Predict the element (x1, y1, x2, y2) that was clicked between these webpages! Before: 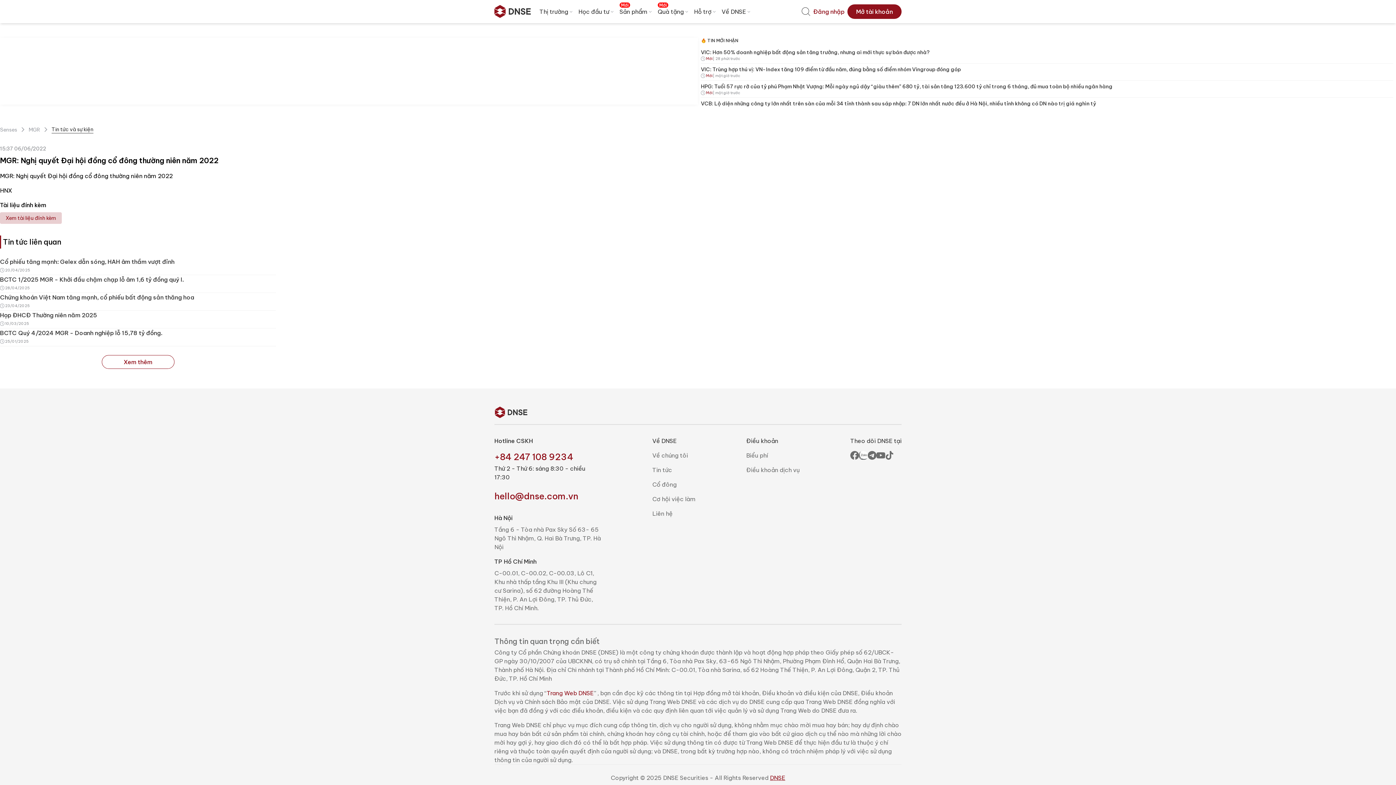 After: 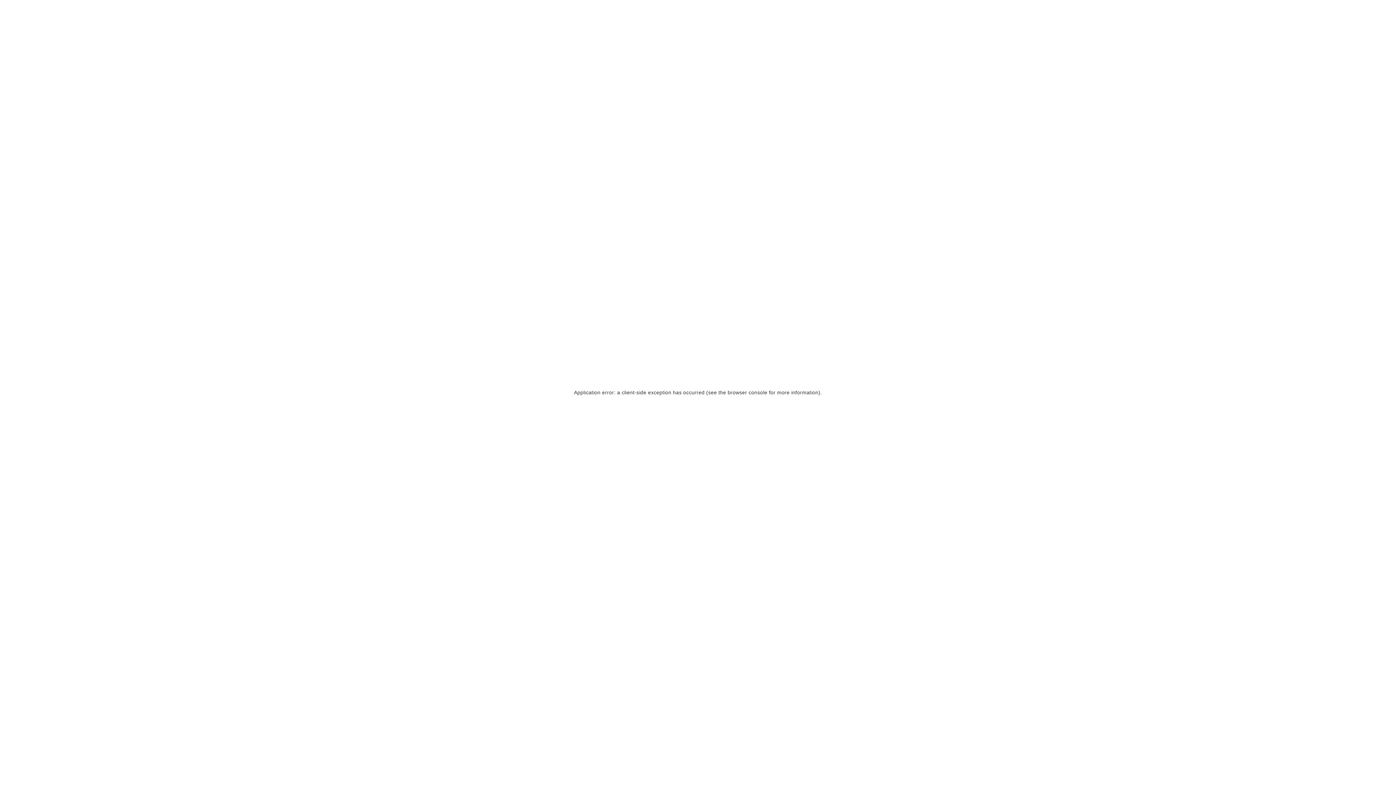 Action: label: Điều khoản dịch vụ bbox: (746, 466, 799, 473)